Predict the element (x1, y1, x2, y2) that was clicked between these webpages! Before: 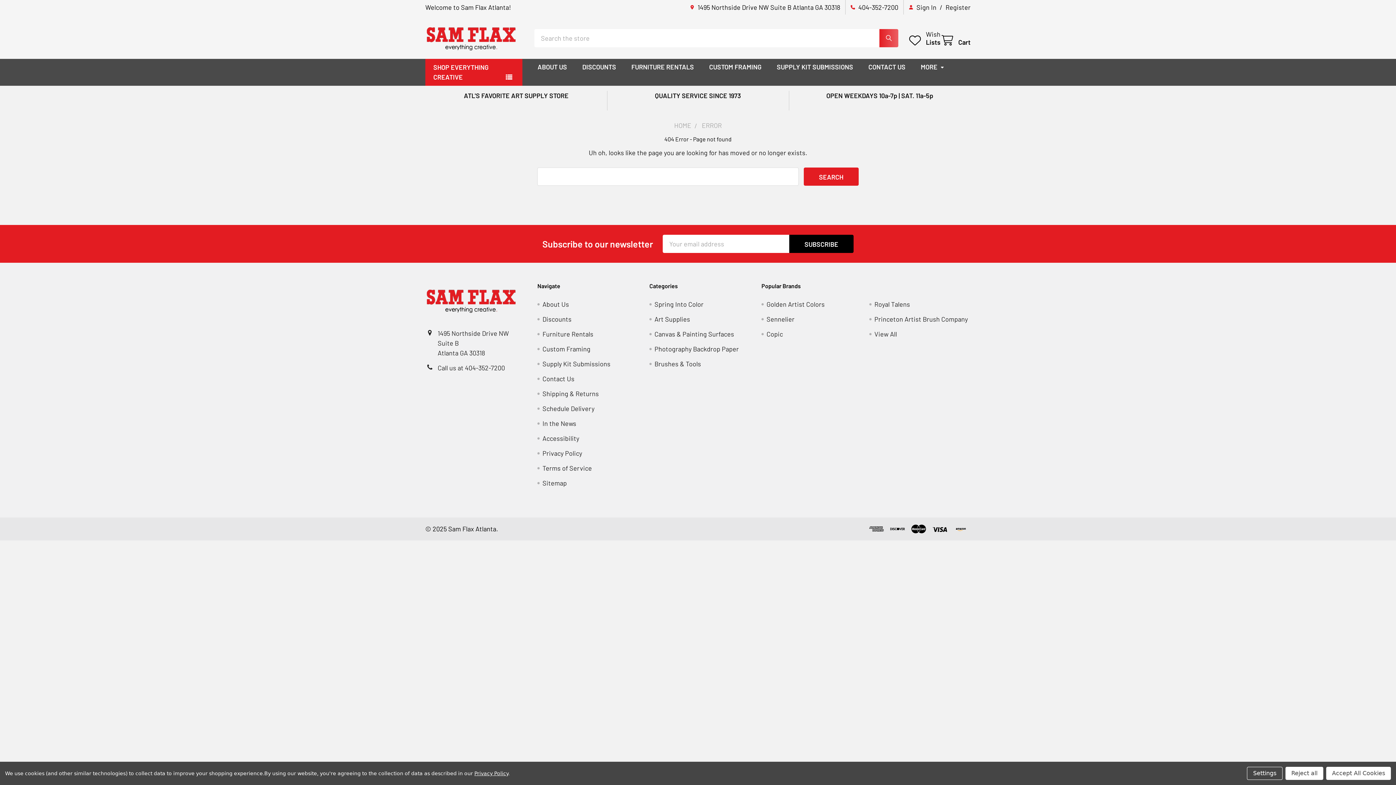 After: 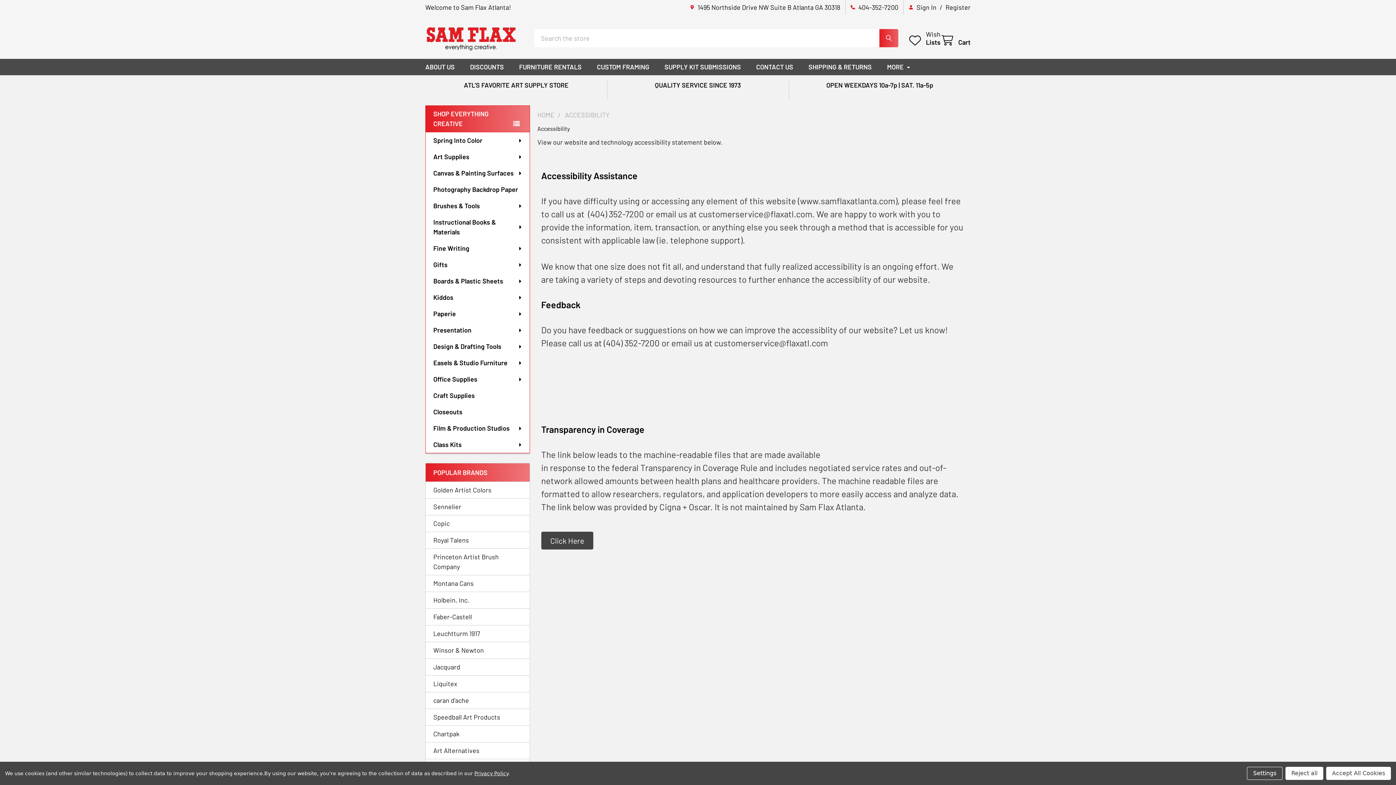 Action: bbox: (542, 434, 579, 442) label: Accessibility